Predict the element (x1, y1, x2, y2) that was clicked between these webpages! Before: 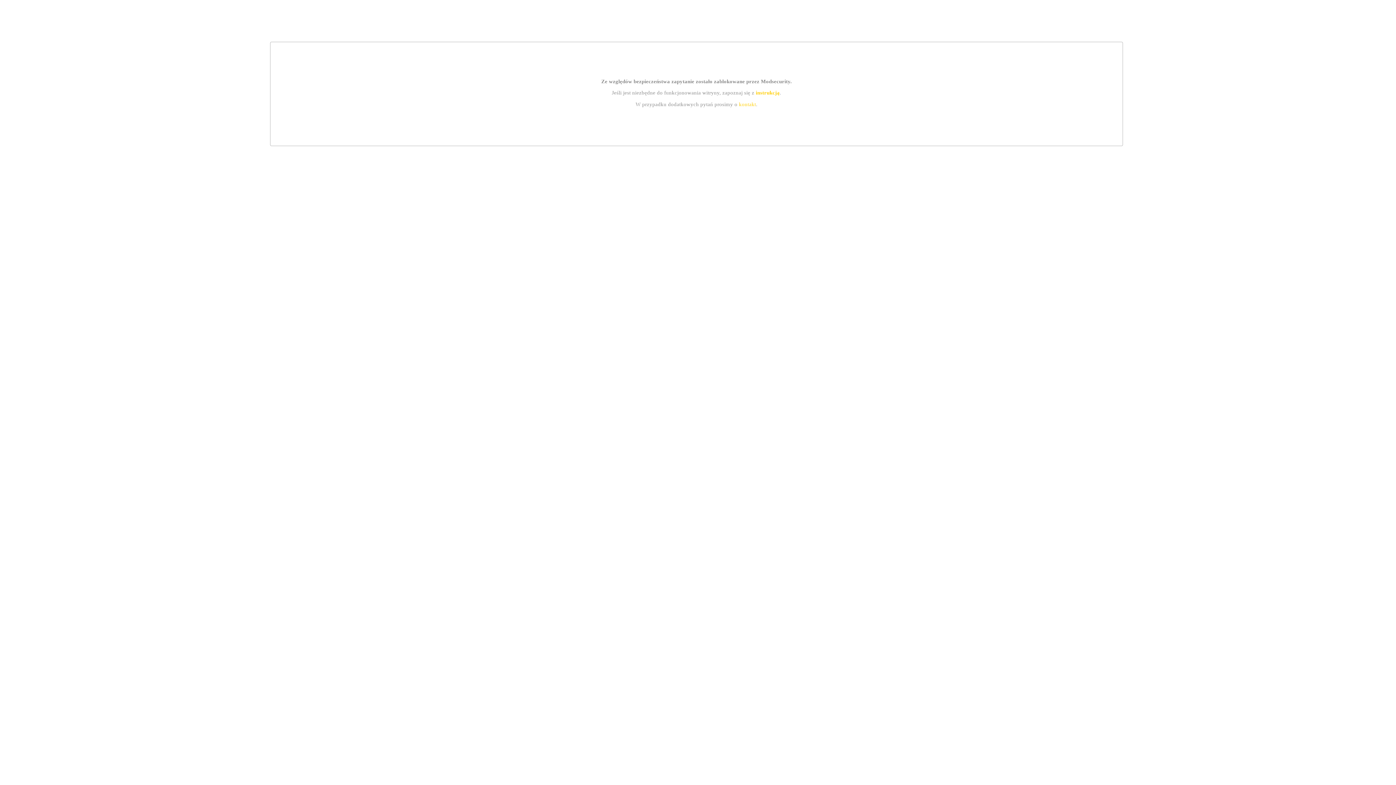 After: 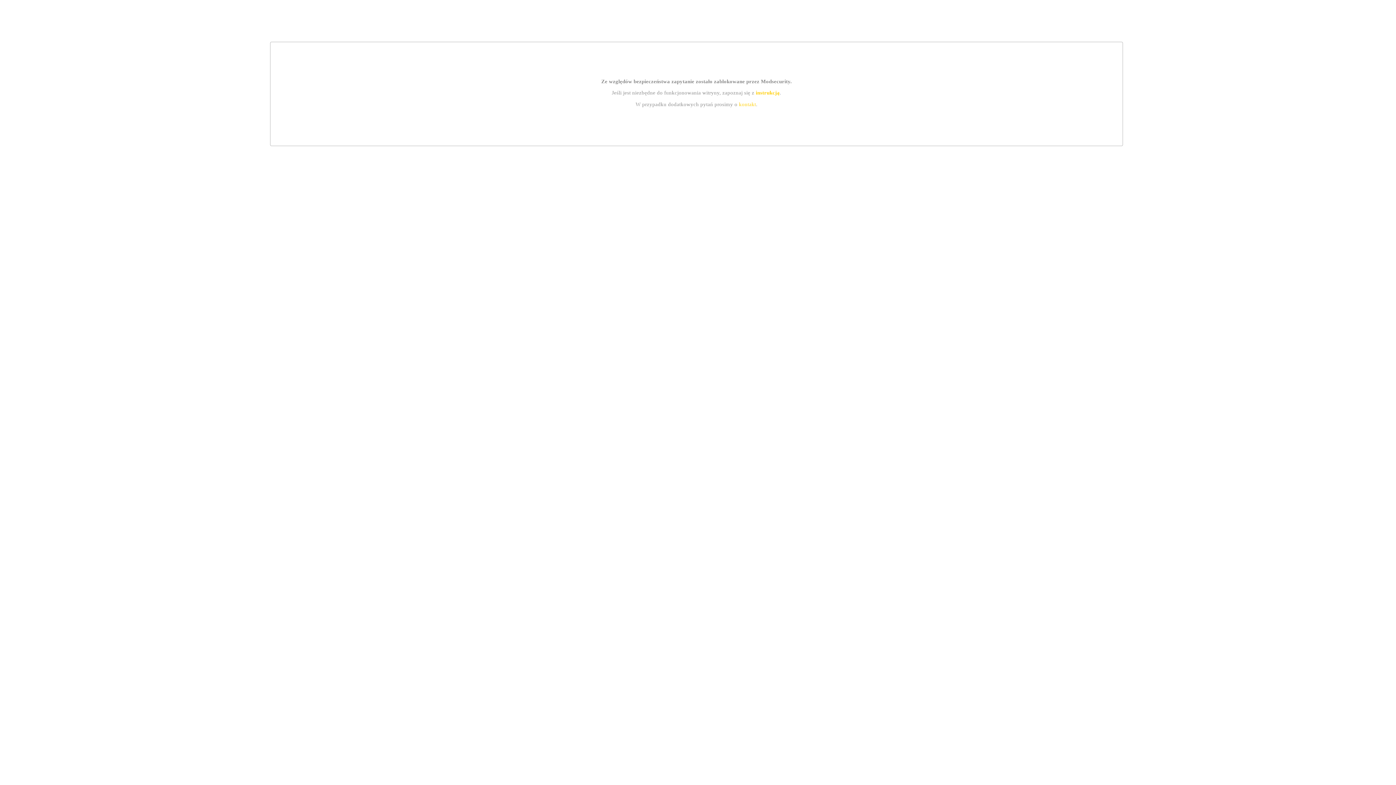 Action: bbox: (755, 89, 779, 95) label: instrukcją